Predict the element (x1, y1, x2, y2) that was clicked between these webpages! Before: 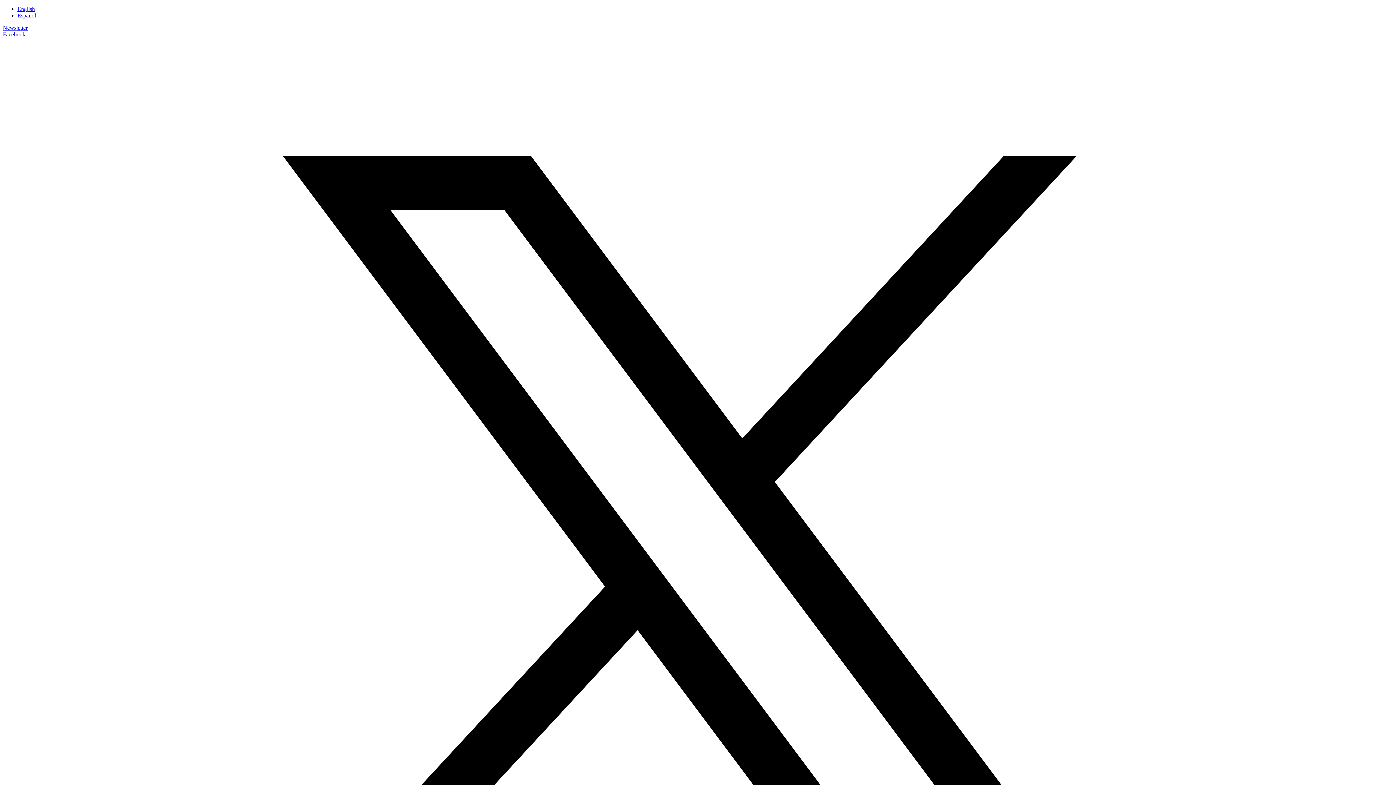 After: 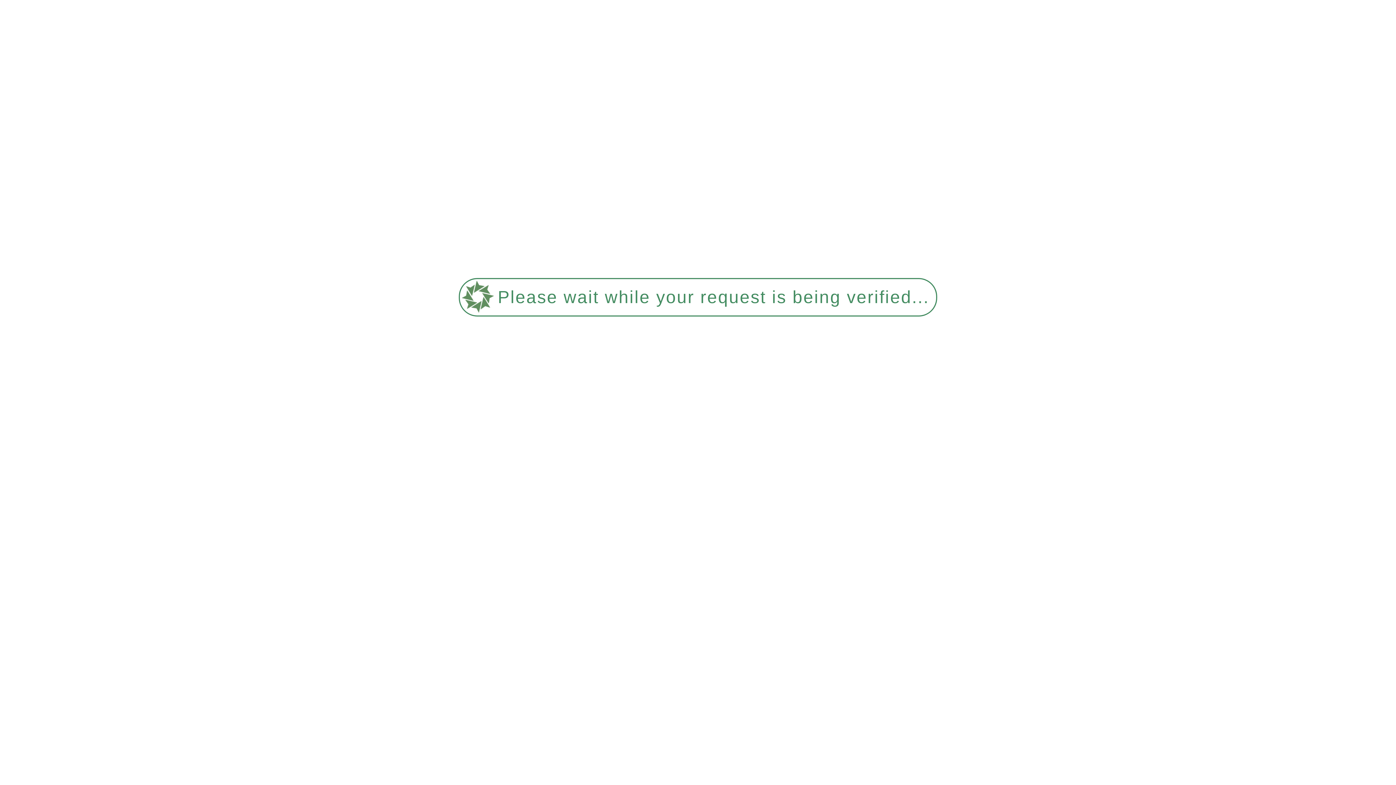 Action: label: Newsletter bbox: (2, 24, 27, 30)